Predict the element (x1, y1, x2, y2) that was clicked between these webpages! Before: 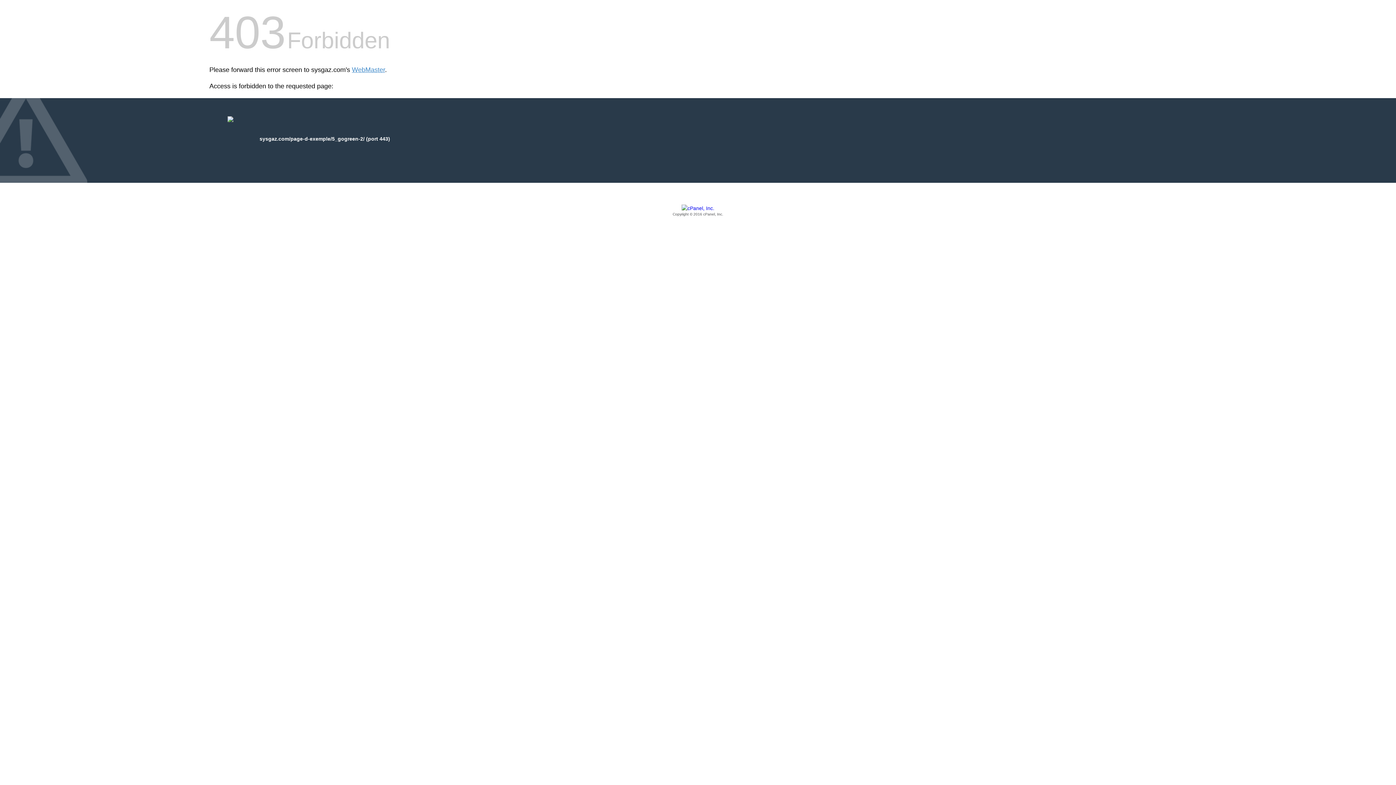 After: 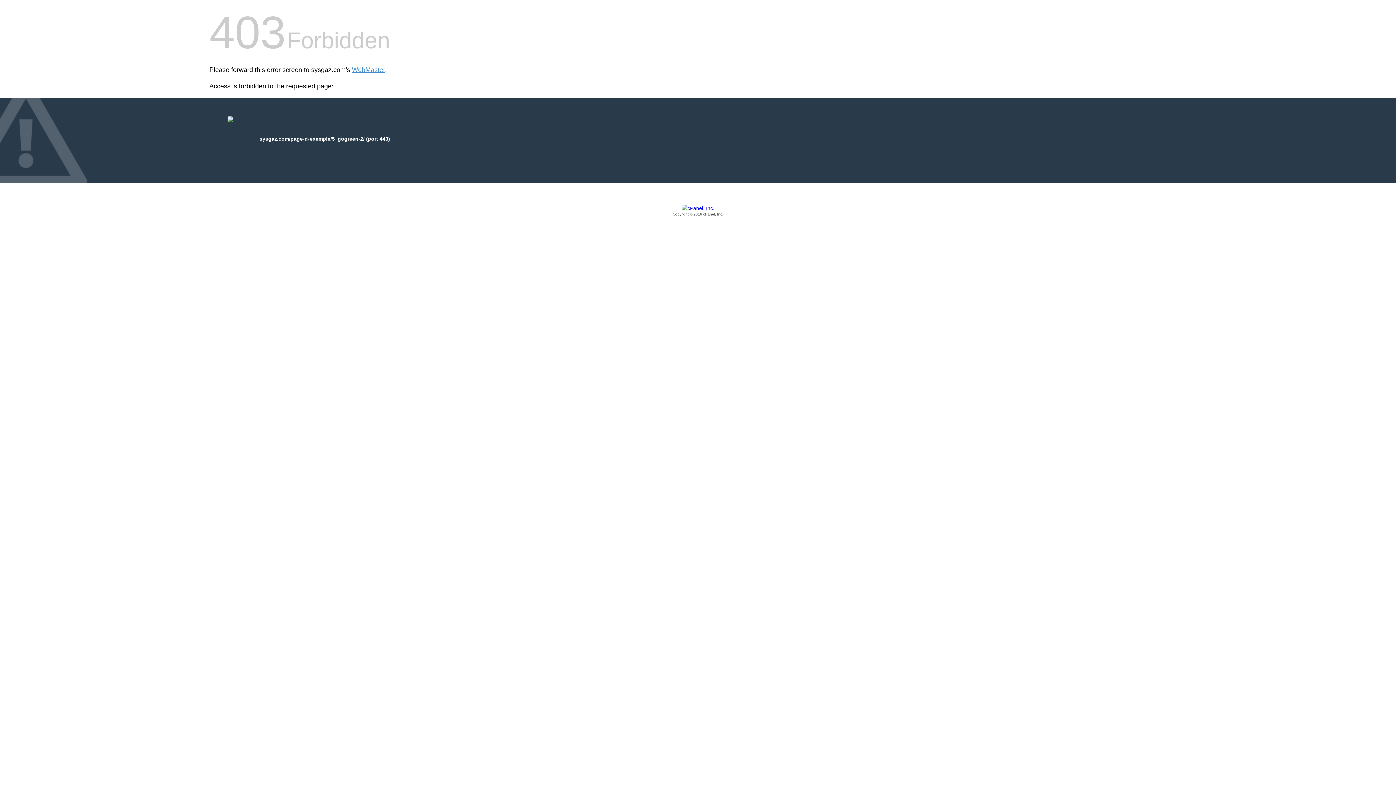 Action: bbox: (209, 205, 1186, 217) label: Copyright © 2016 cPanel, Inc.